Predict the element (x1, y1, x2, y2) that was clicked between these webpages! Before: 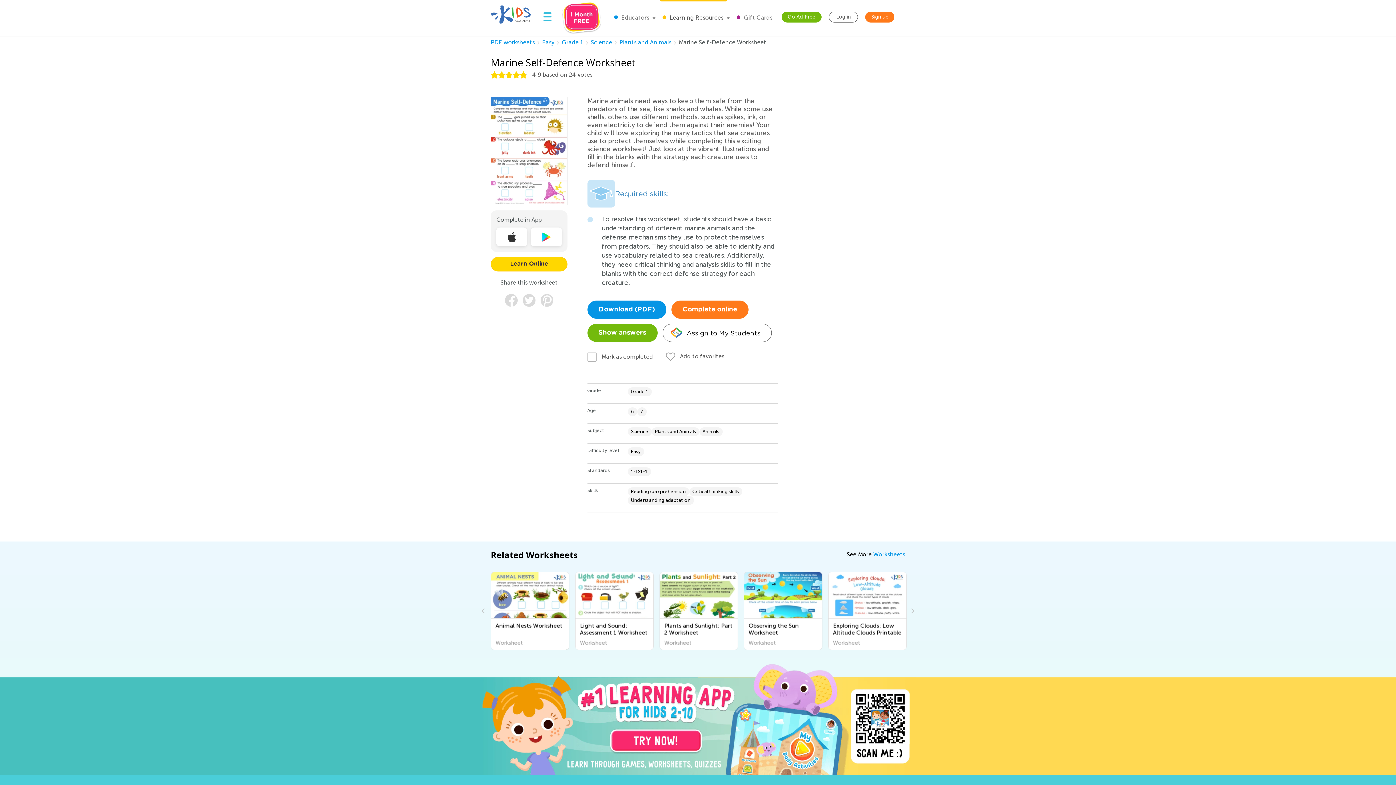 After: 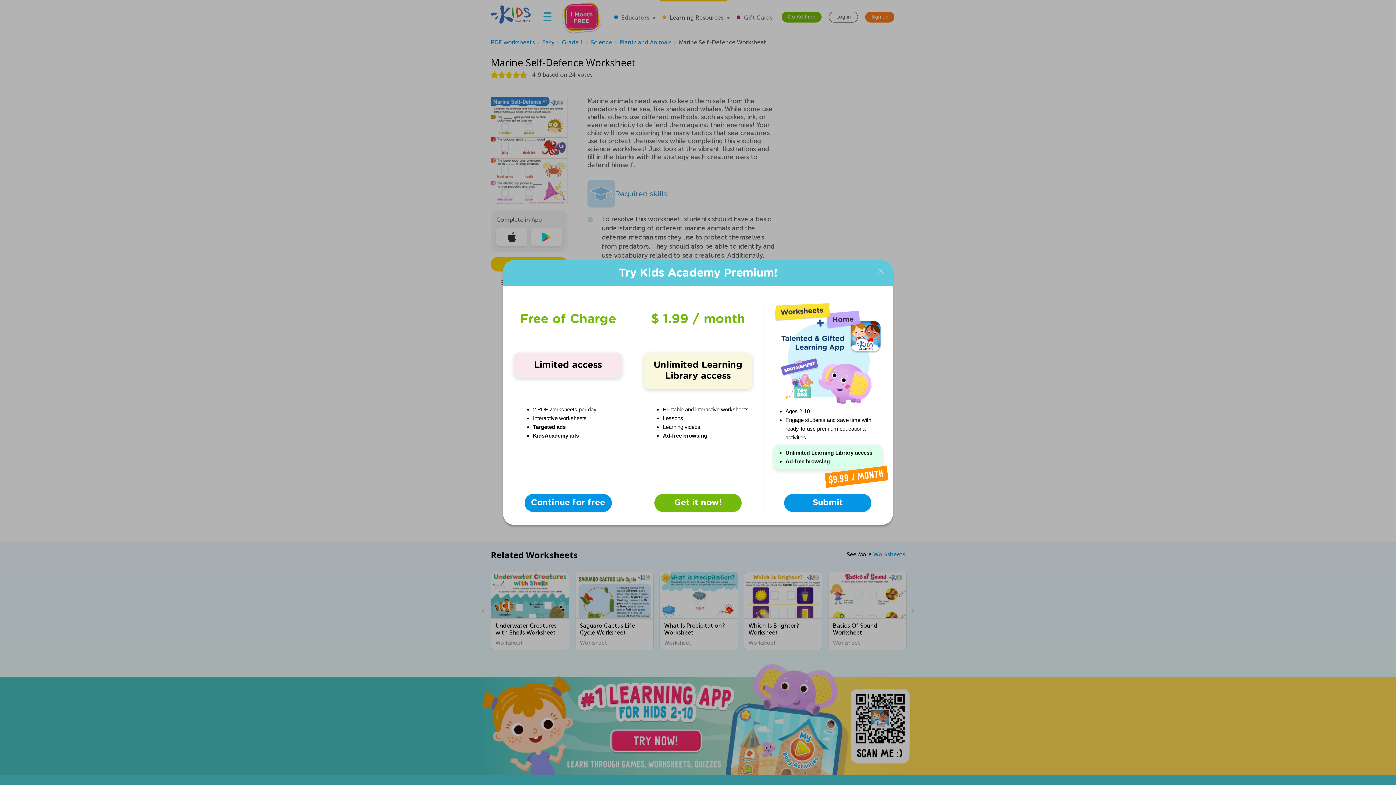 Action: bbox: (781, 11, 821, 22) label: Go Ad-Free